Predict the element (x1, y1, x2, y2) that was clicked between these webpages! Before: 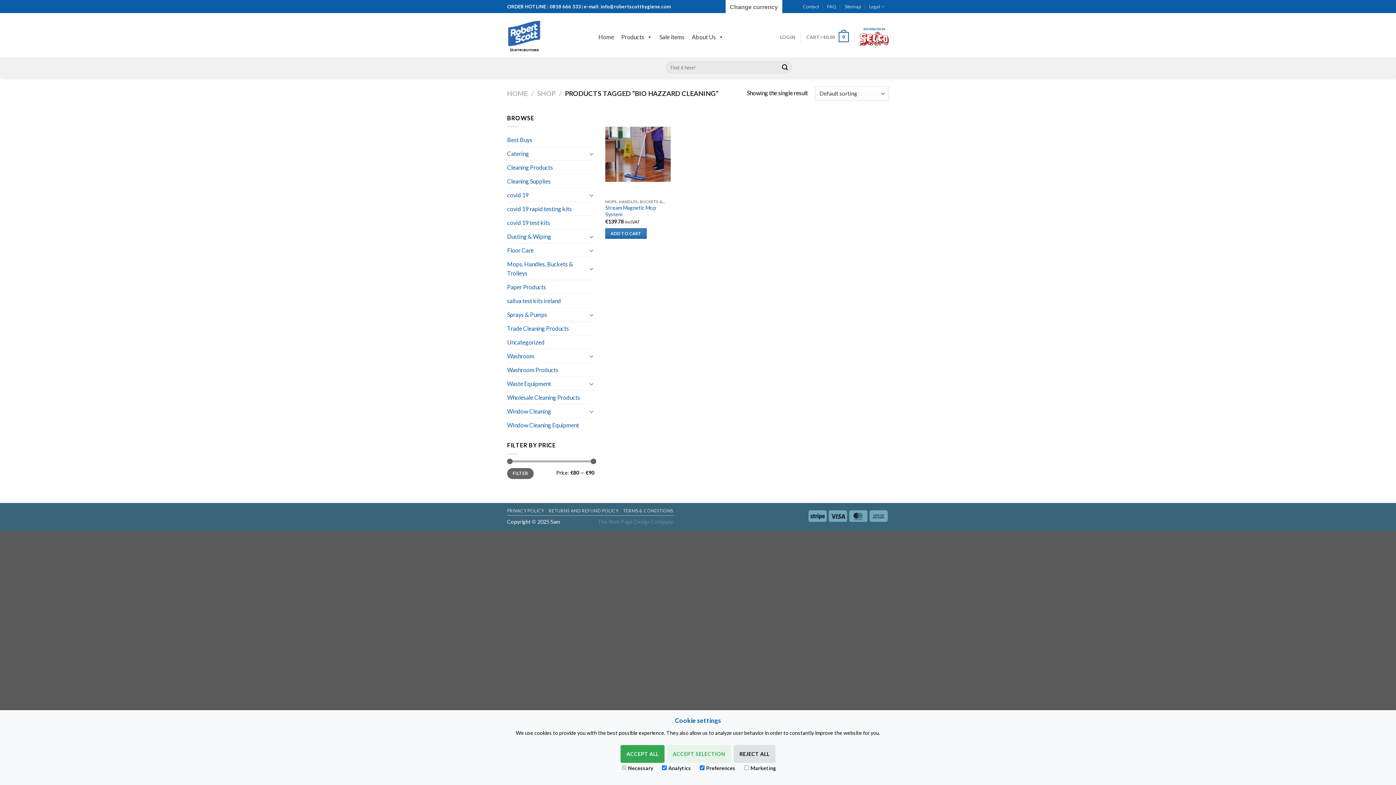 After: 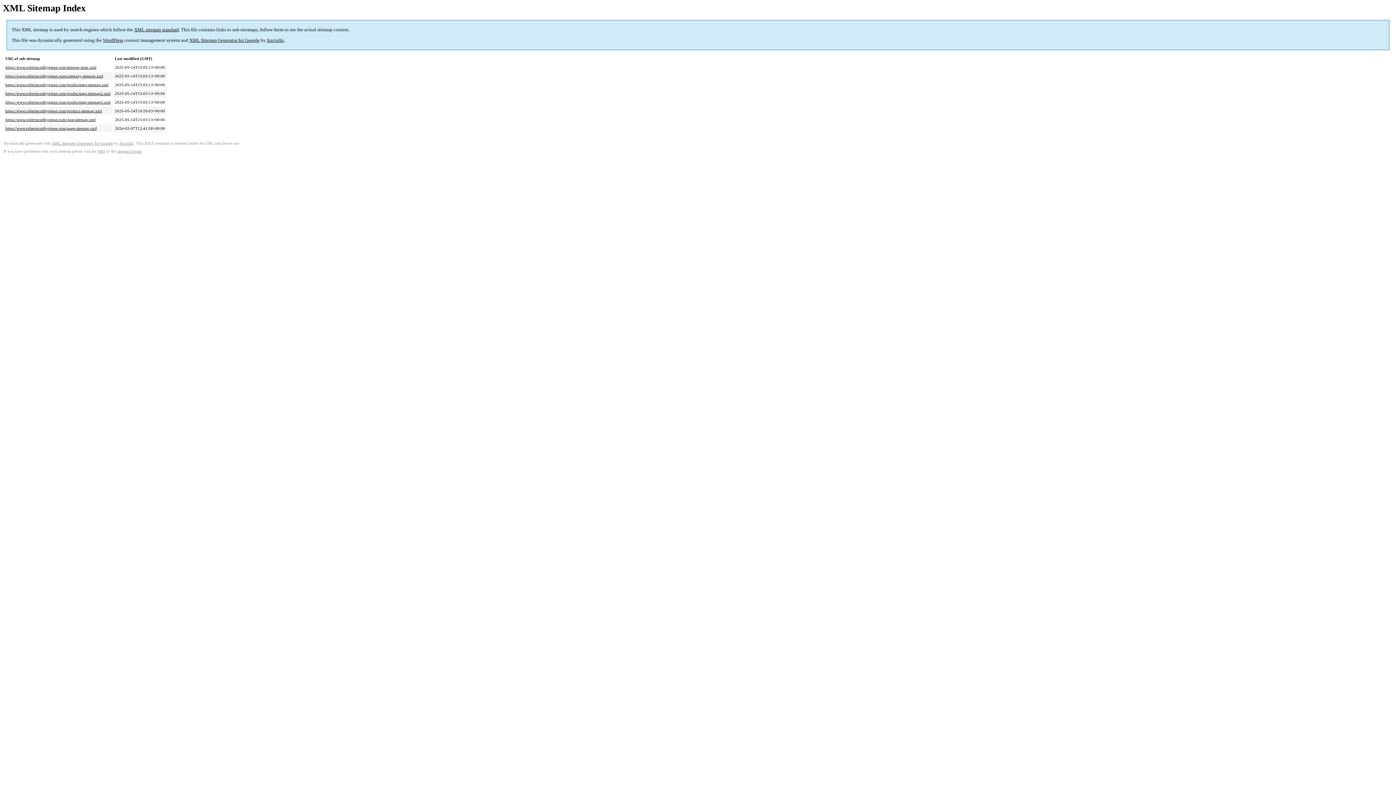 Action: bbox: (844, 1, 861, 12) label: Sitemap